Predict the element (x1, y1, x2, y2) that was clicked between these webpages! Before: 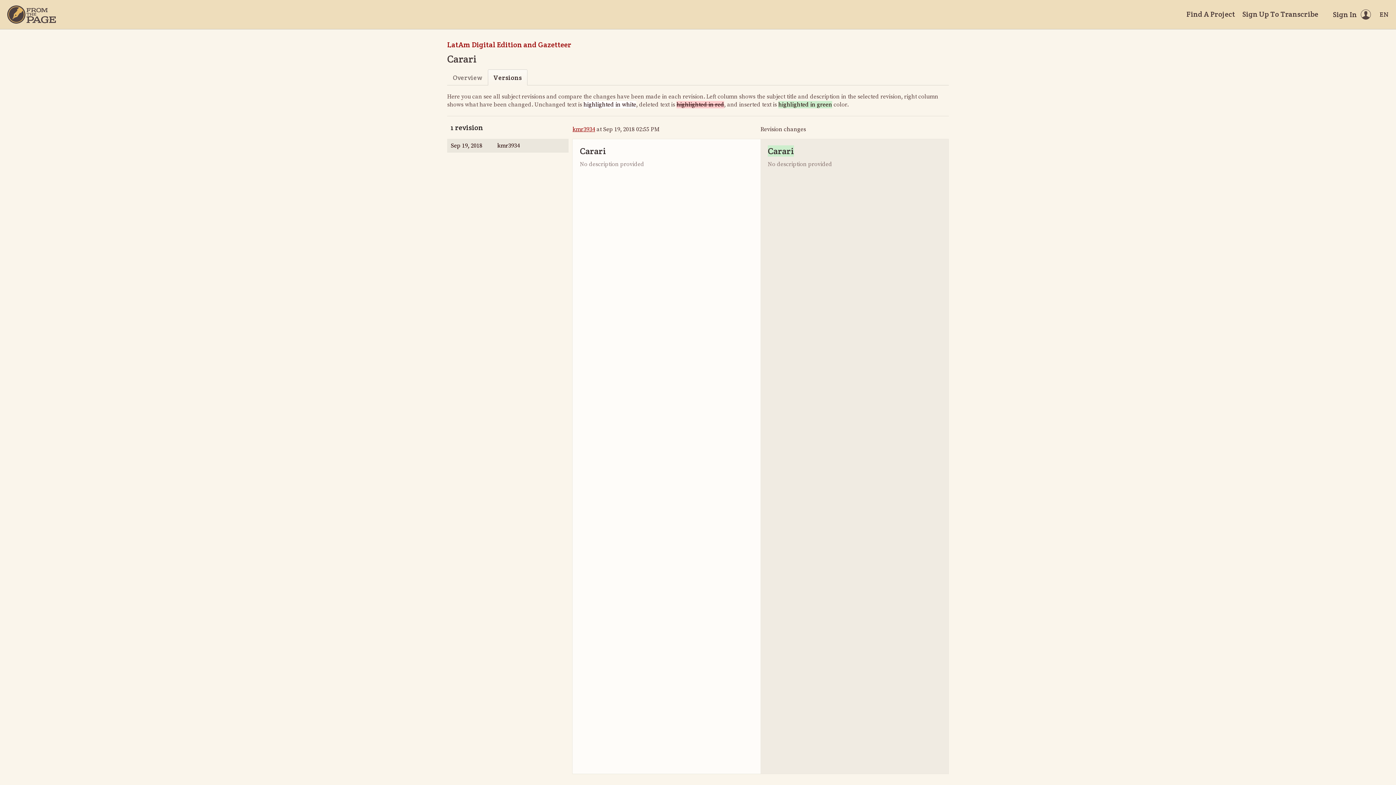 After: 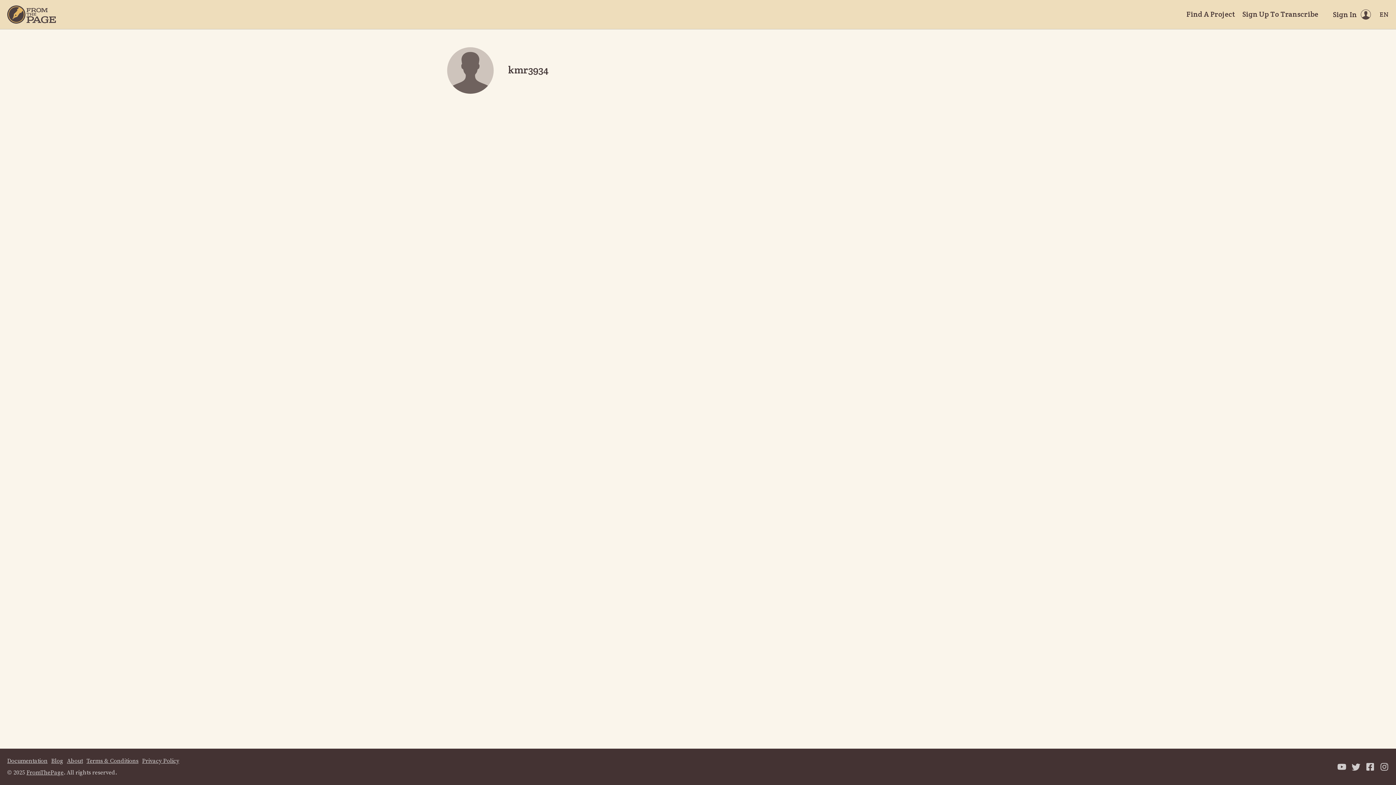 Action: bbox: (572, 125, 595, 133) label: kmr3934